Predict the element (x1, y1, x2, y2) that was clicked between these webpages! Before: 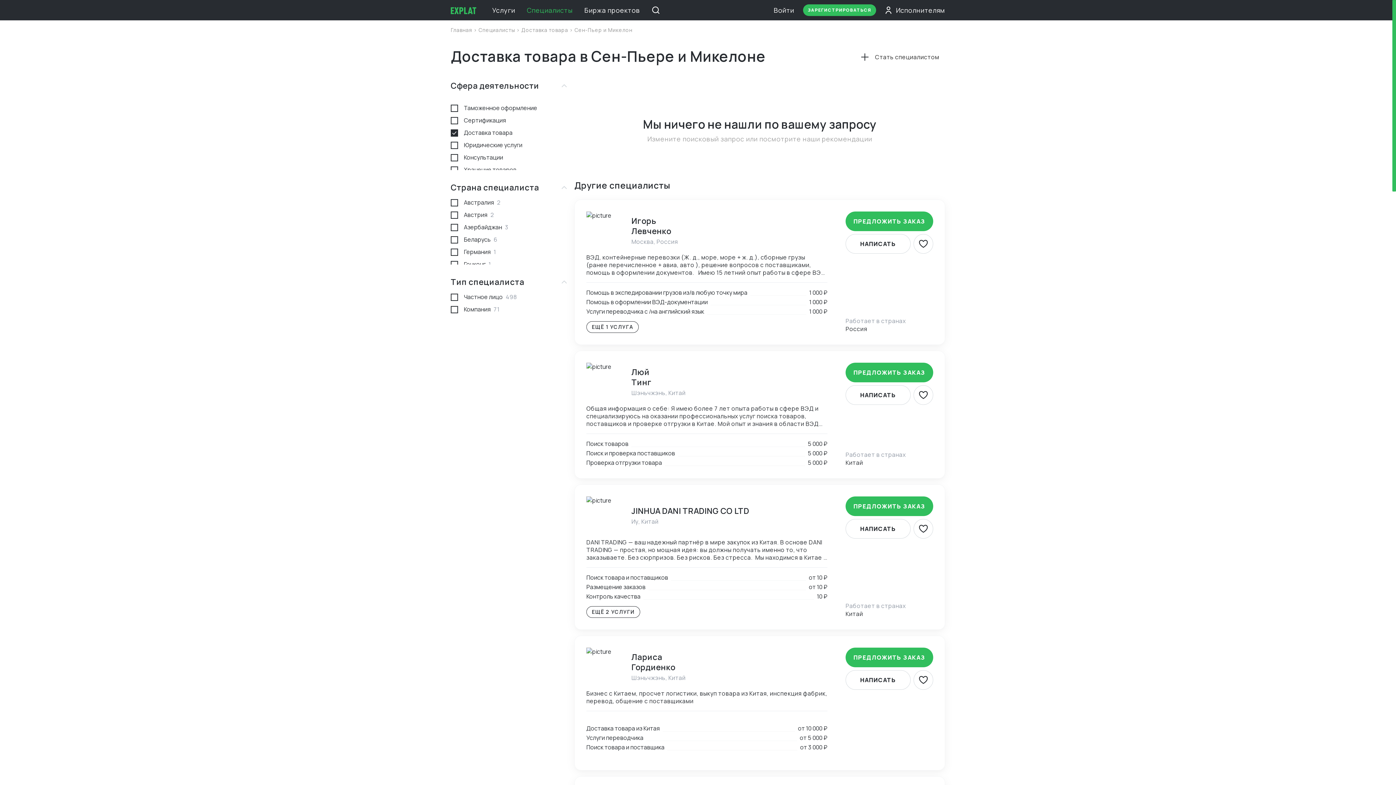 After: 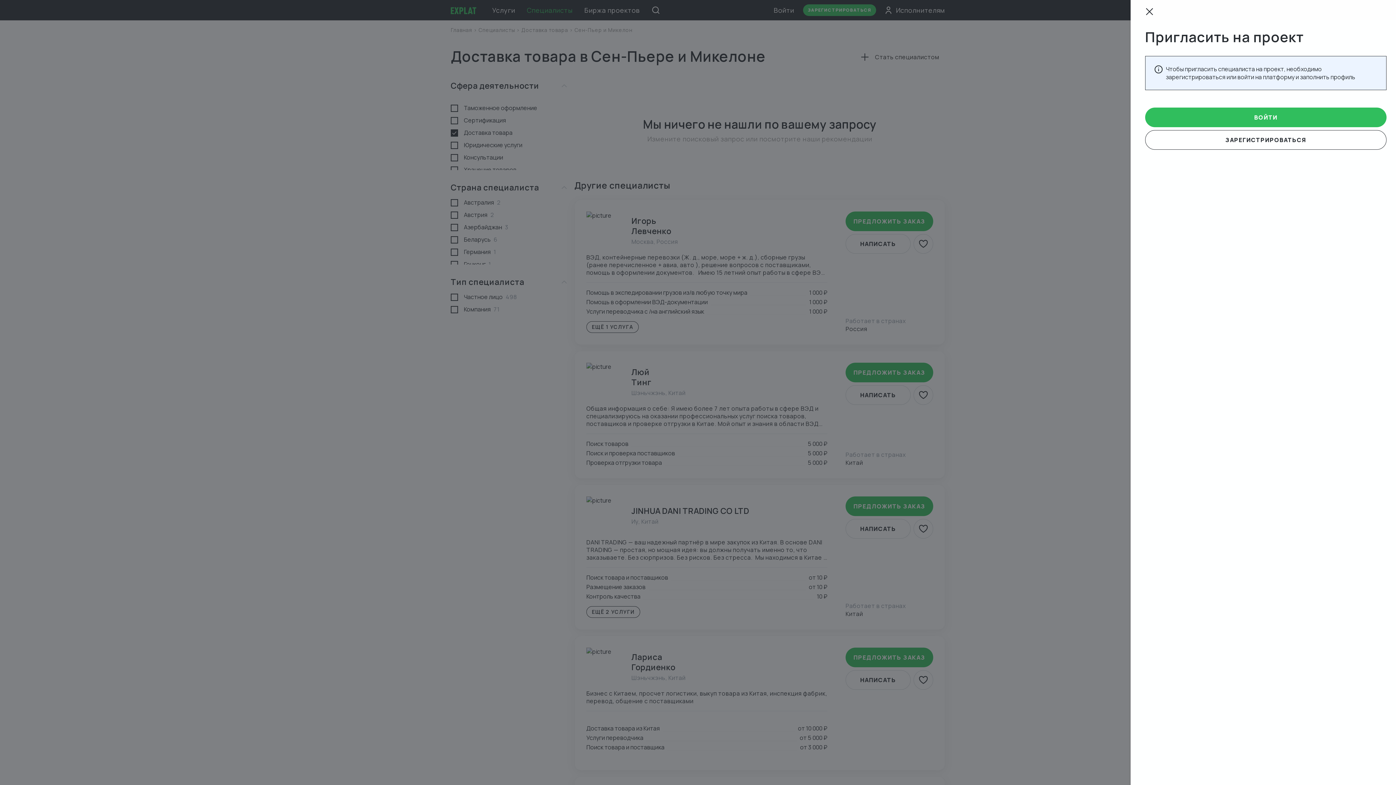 Action: label: ПРЕДЛОЖИТЬ ЗАКАЗ bbox: (845, 362, 933, 382)